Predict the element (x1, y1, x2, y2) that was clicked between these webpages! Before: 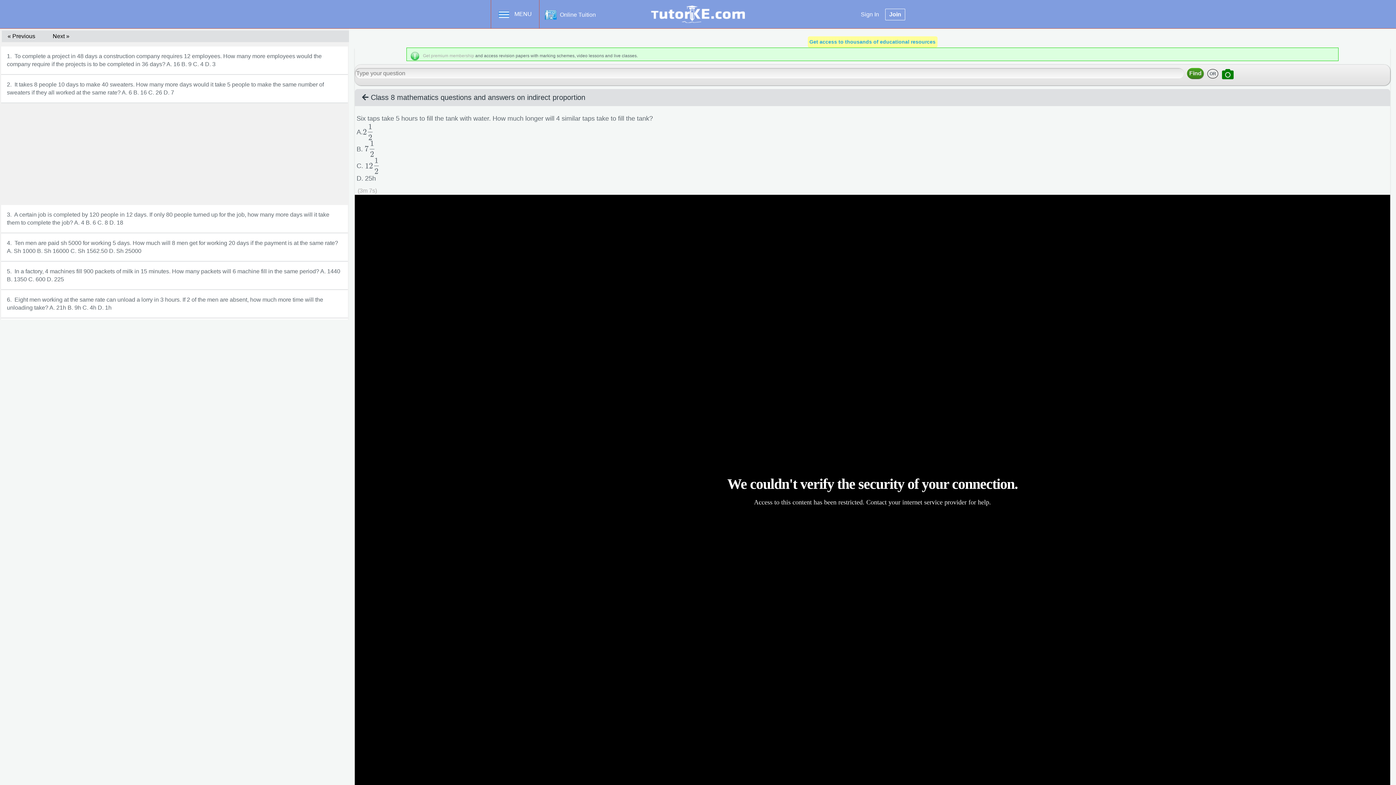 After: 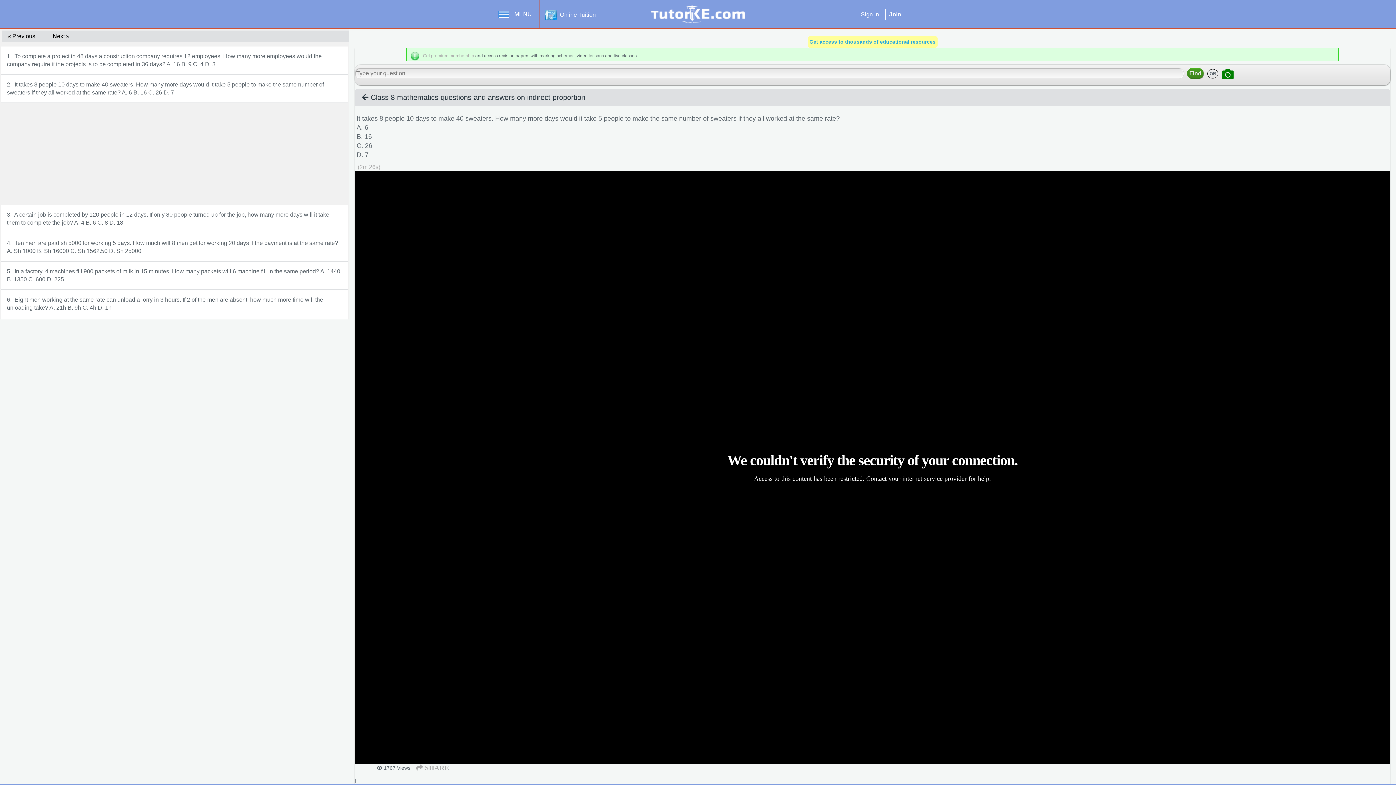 Action: label: 2.  It takes 8 people 10 days to make 40 sweaters. How many more days would it take 5 people to make the same number of sweaters if they all worked at the same rate? A. 6 B. 16 C. 26 D. 7 bbox: (1, 74, 348, 103)